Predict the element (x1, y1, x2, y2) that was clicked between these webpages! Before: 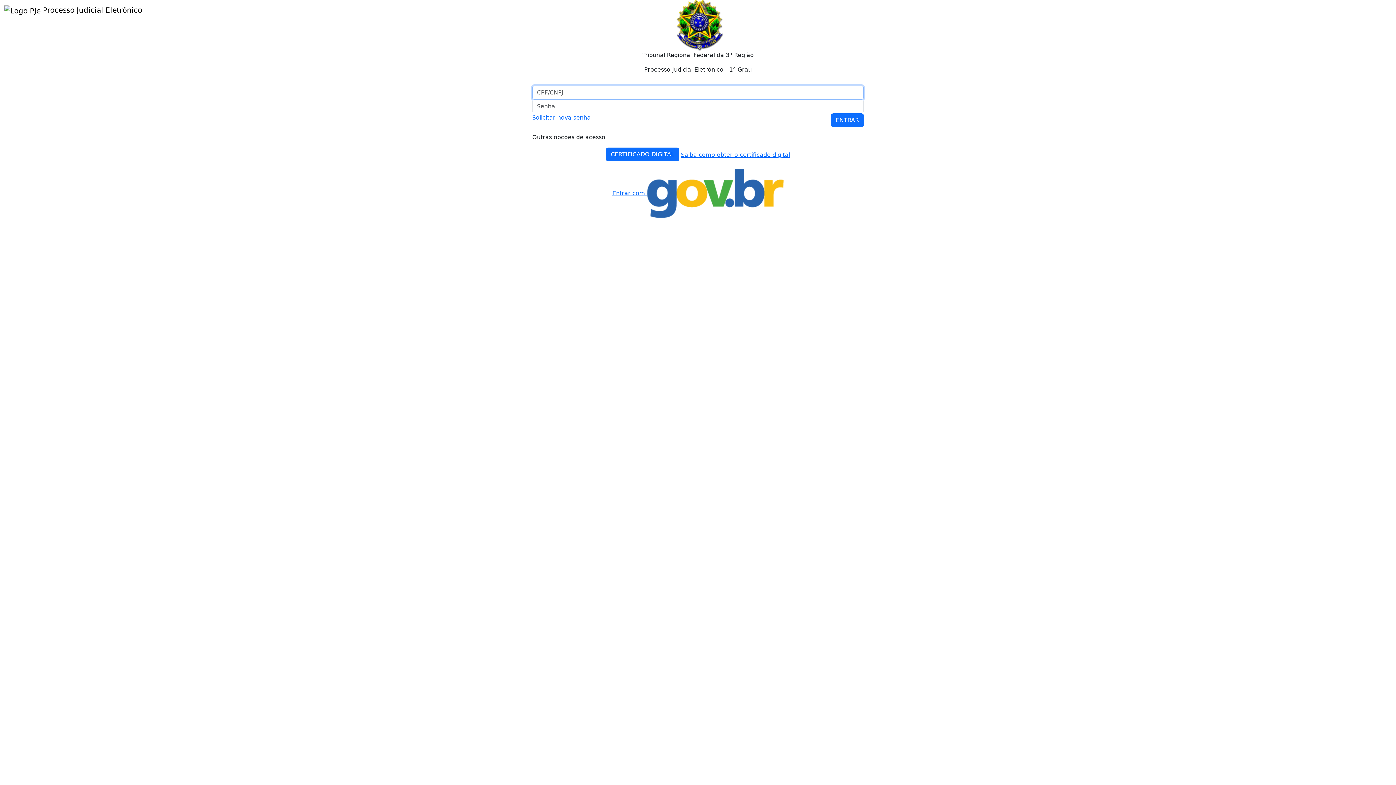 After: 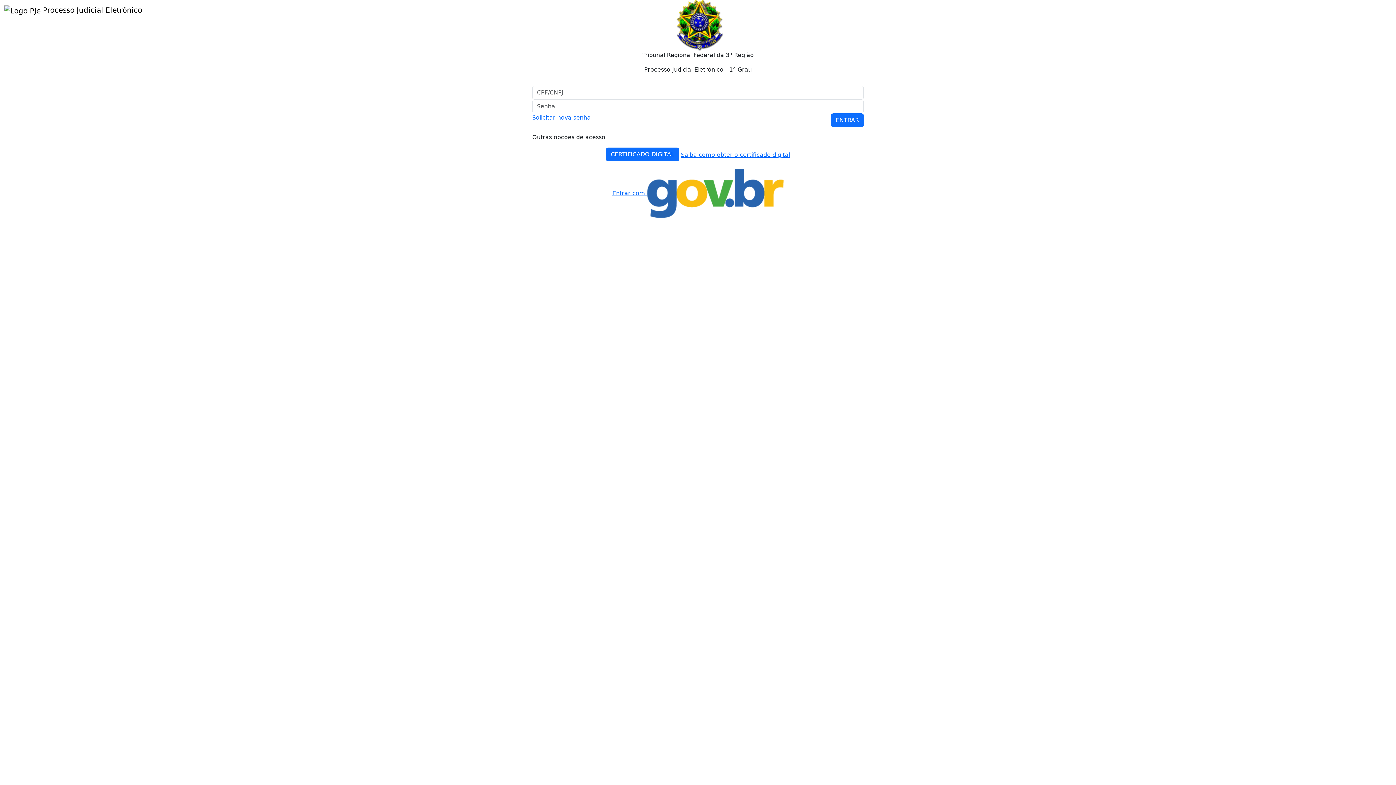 Action: bbox: (1234, 3, 1298, 17) label: Consulta Processual